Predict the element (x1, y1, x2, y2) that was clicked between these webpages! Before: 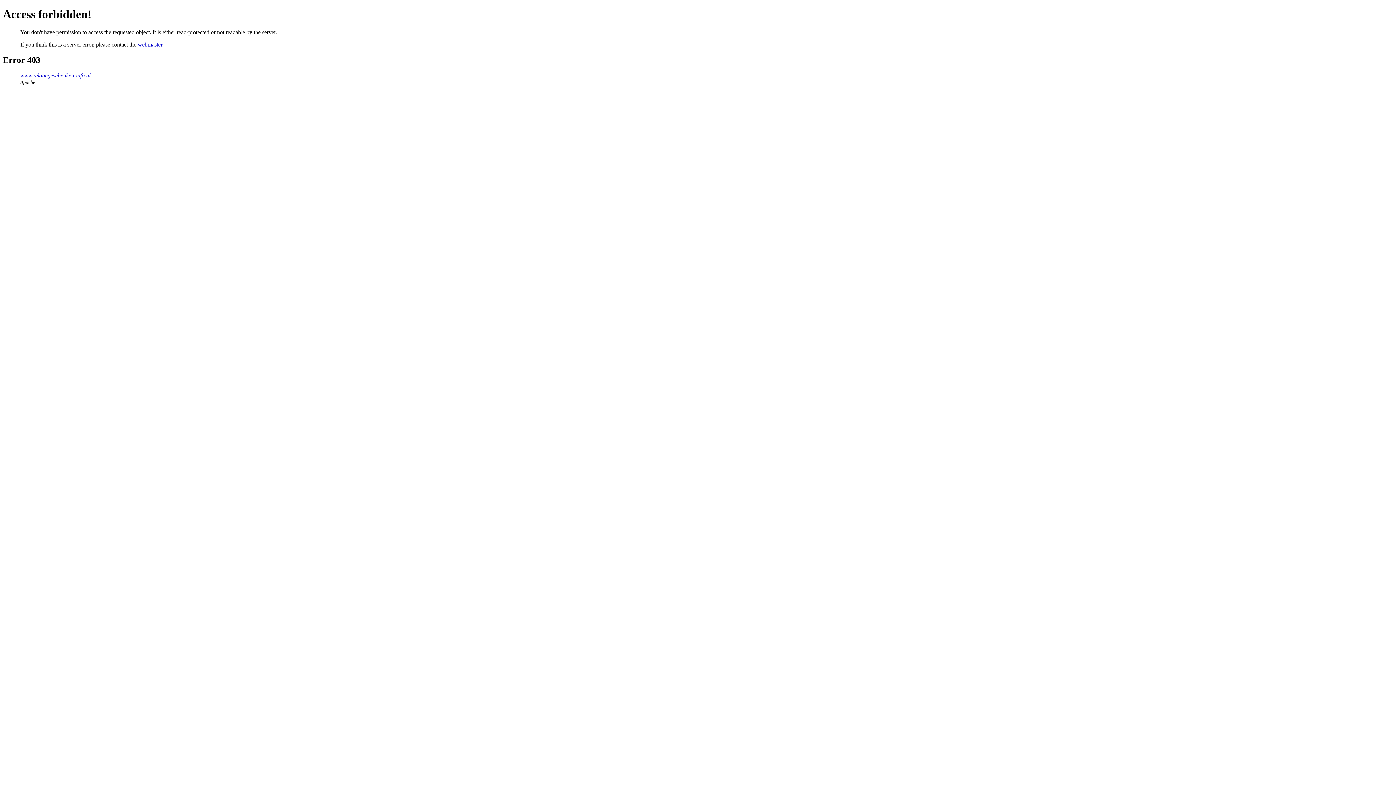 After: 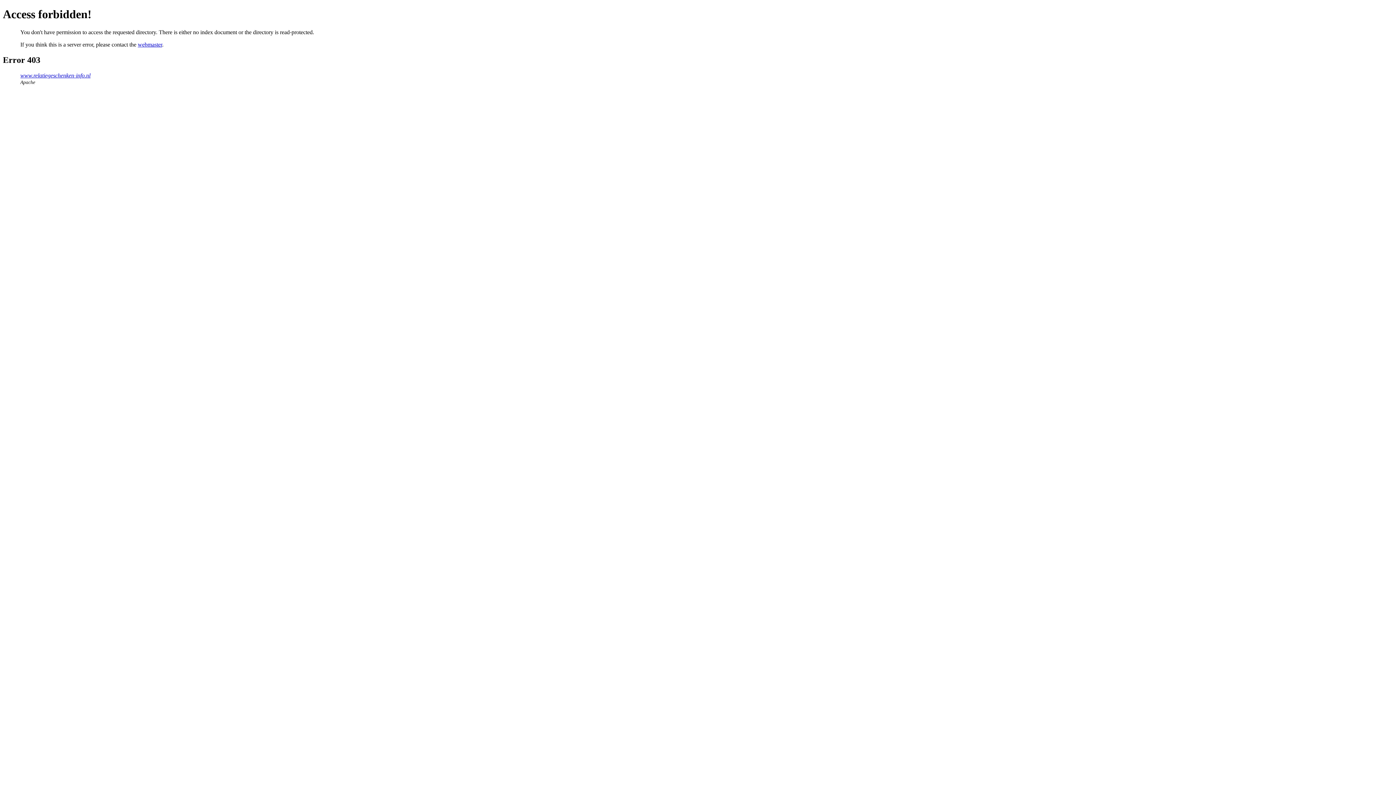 Action: label: www.relatiegeschenken-info.nl bbox: (20, 72, 90, 78)